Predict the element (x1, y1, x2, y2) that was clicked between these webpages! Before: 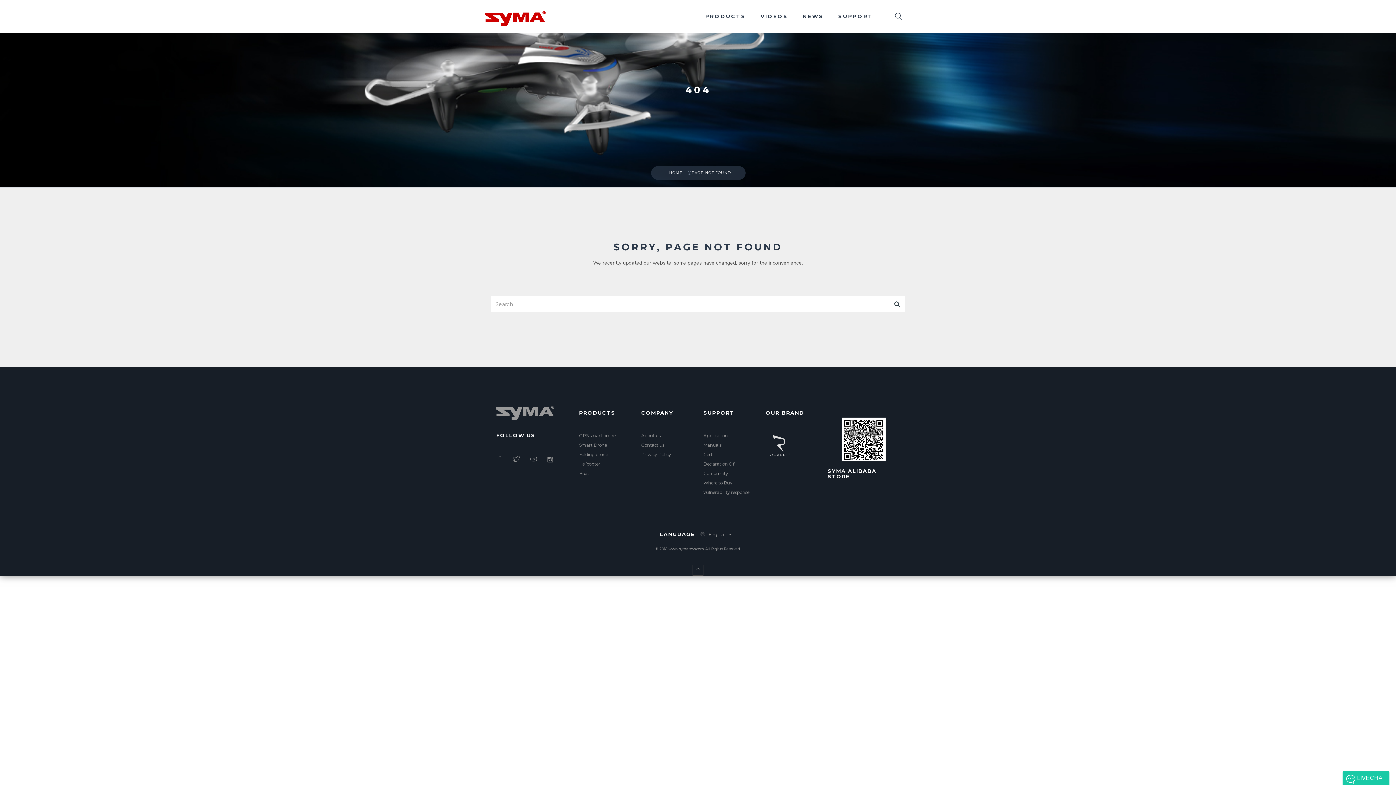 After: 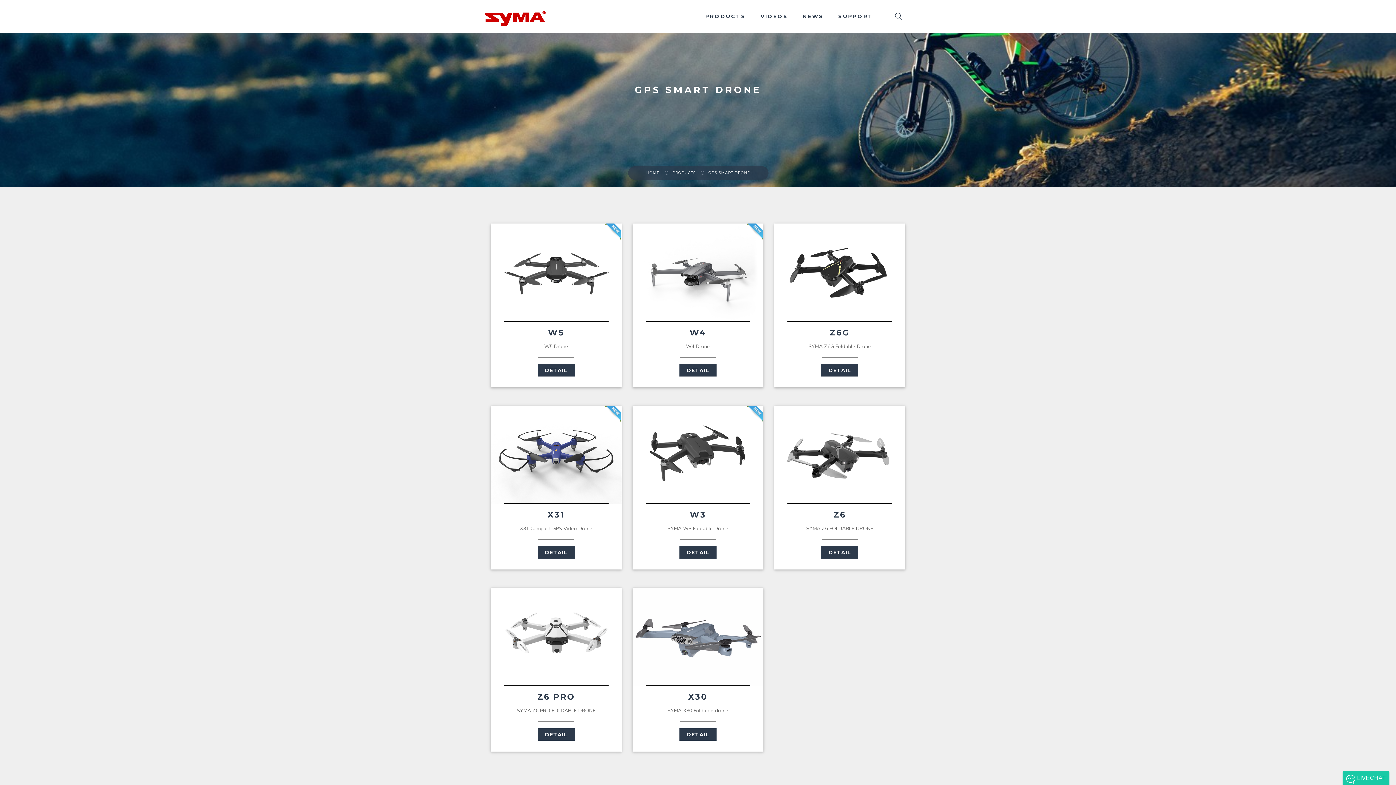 Action: label: GPS smart drone bbox: (579, 431, 630, 440)